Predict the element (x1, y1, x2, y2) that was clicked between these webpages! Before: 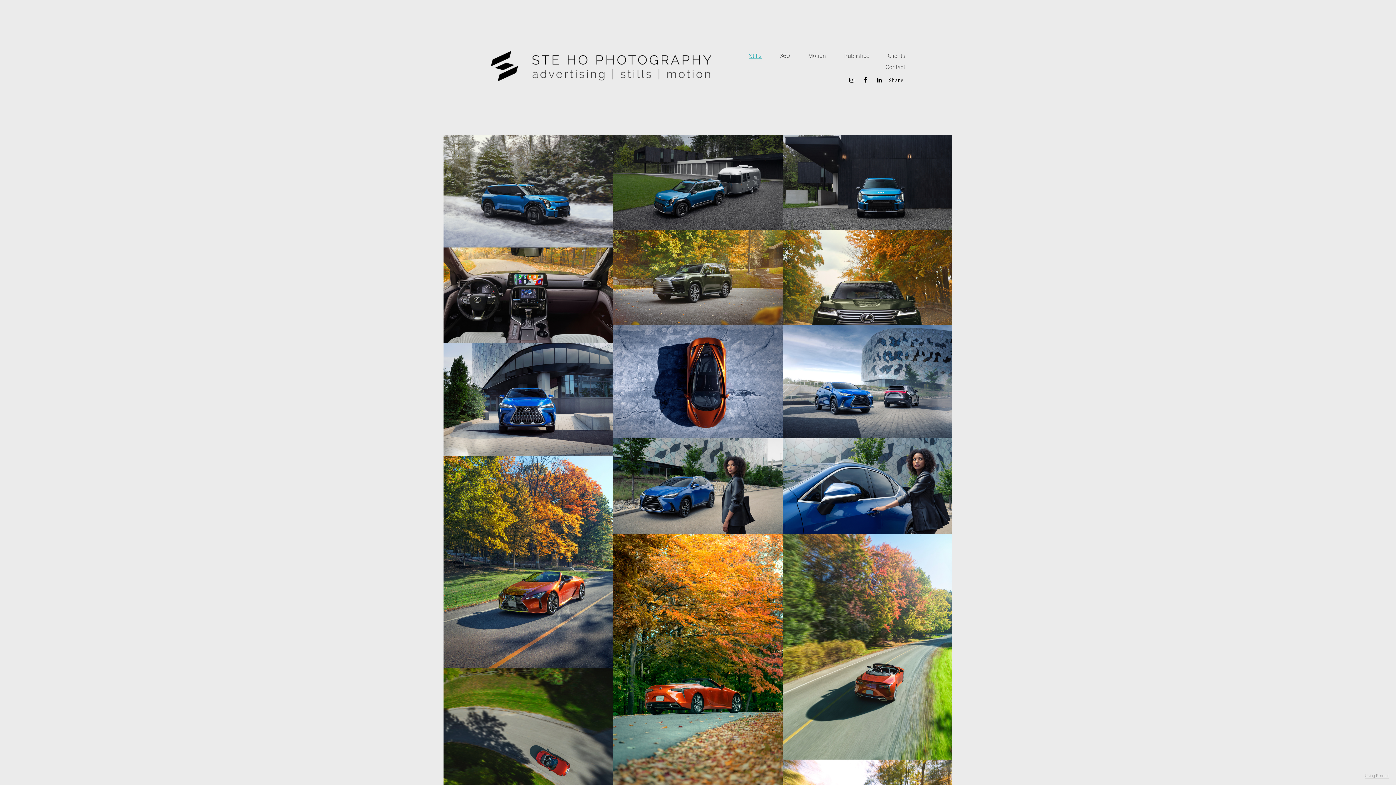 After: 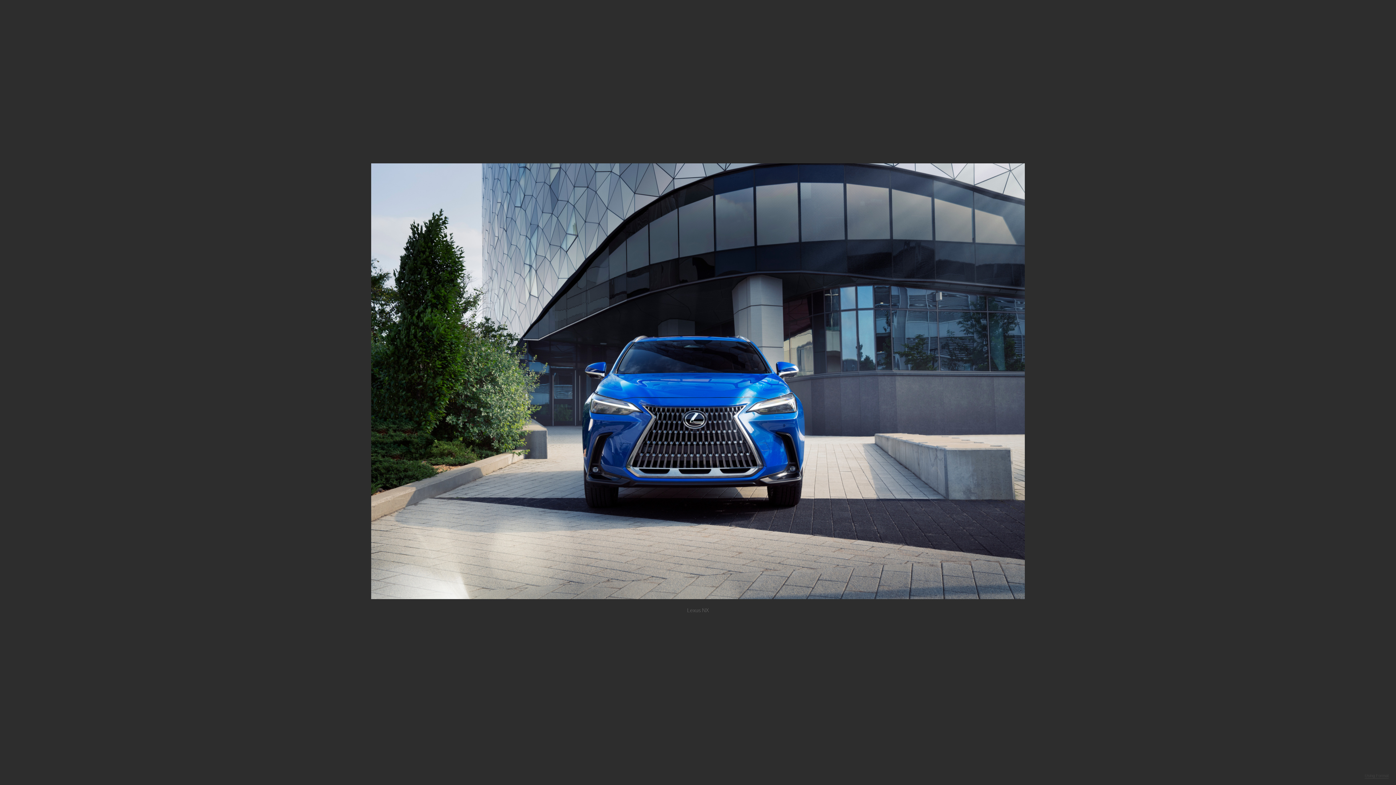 Action: bbox: (443, 343, 613, 456) label: Lexus NX